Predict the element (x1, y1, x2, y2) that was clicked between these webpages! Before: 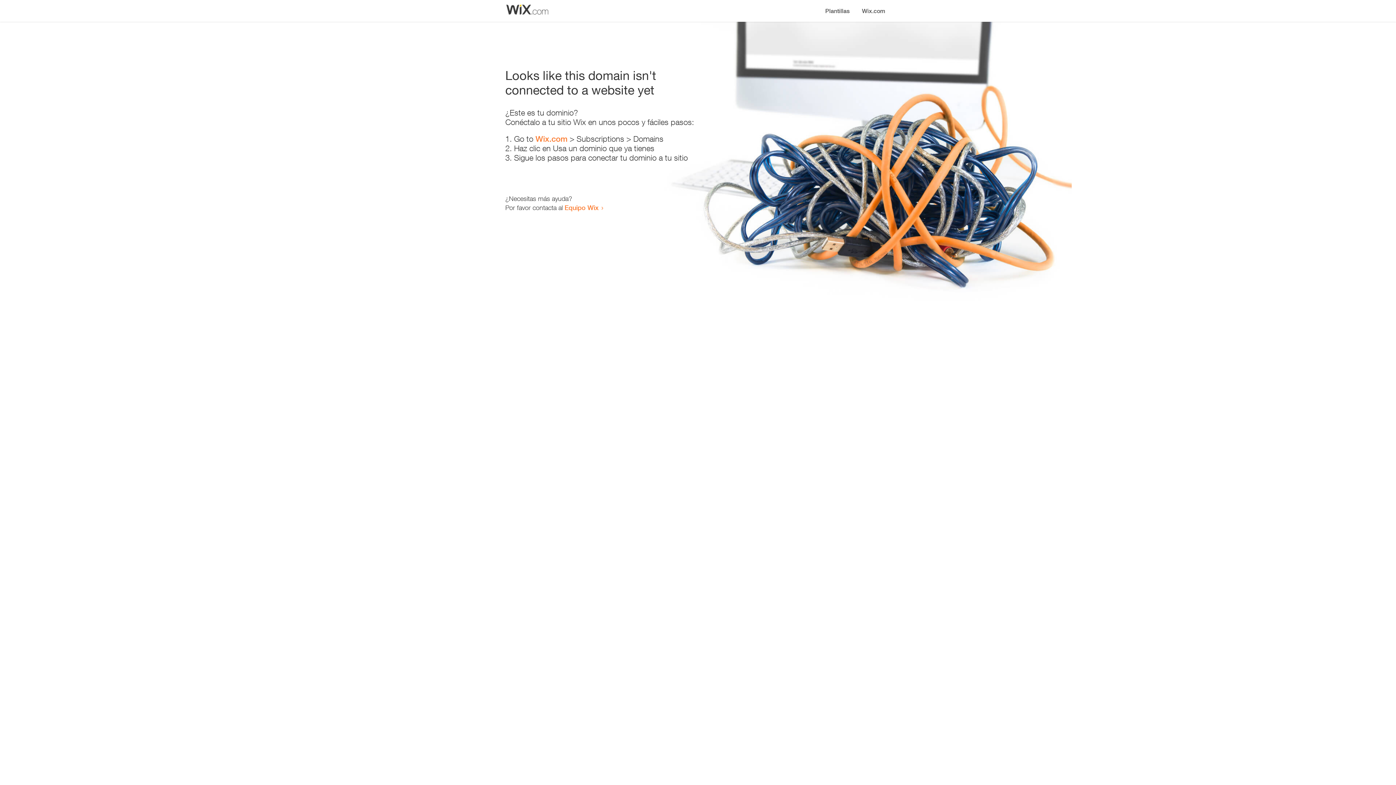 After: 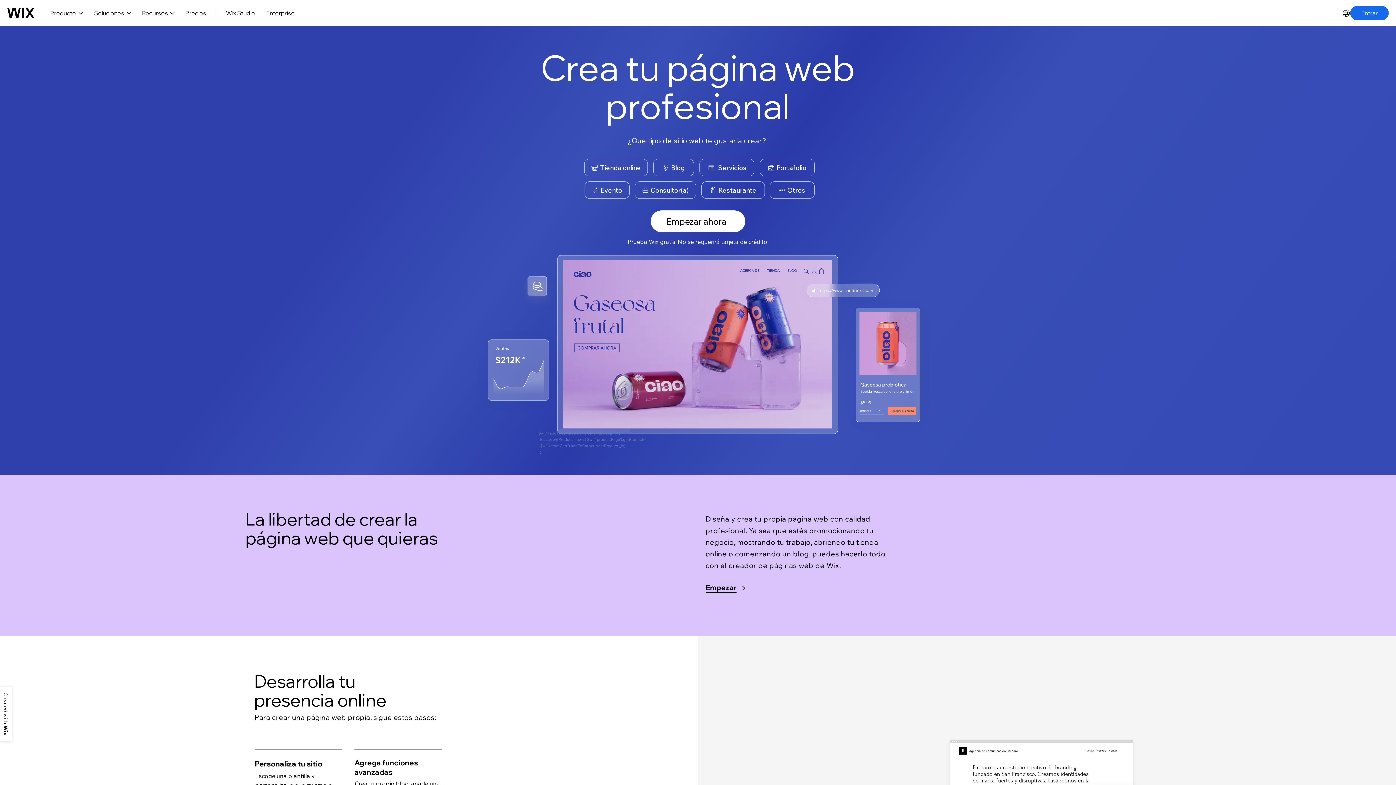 Action: bbox: (856, 0, 890, 14) label: Wix.com